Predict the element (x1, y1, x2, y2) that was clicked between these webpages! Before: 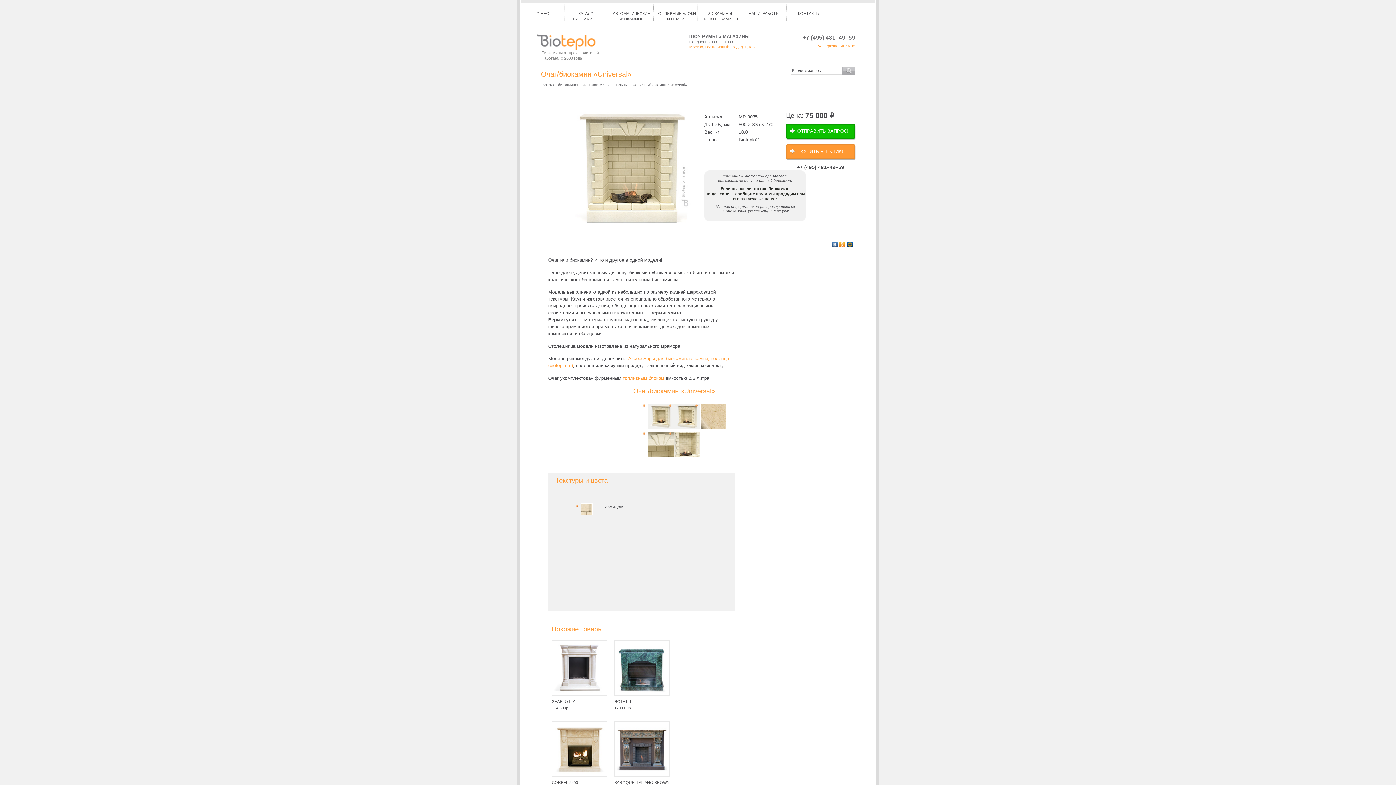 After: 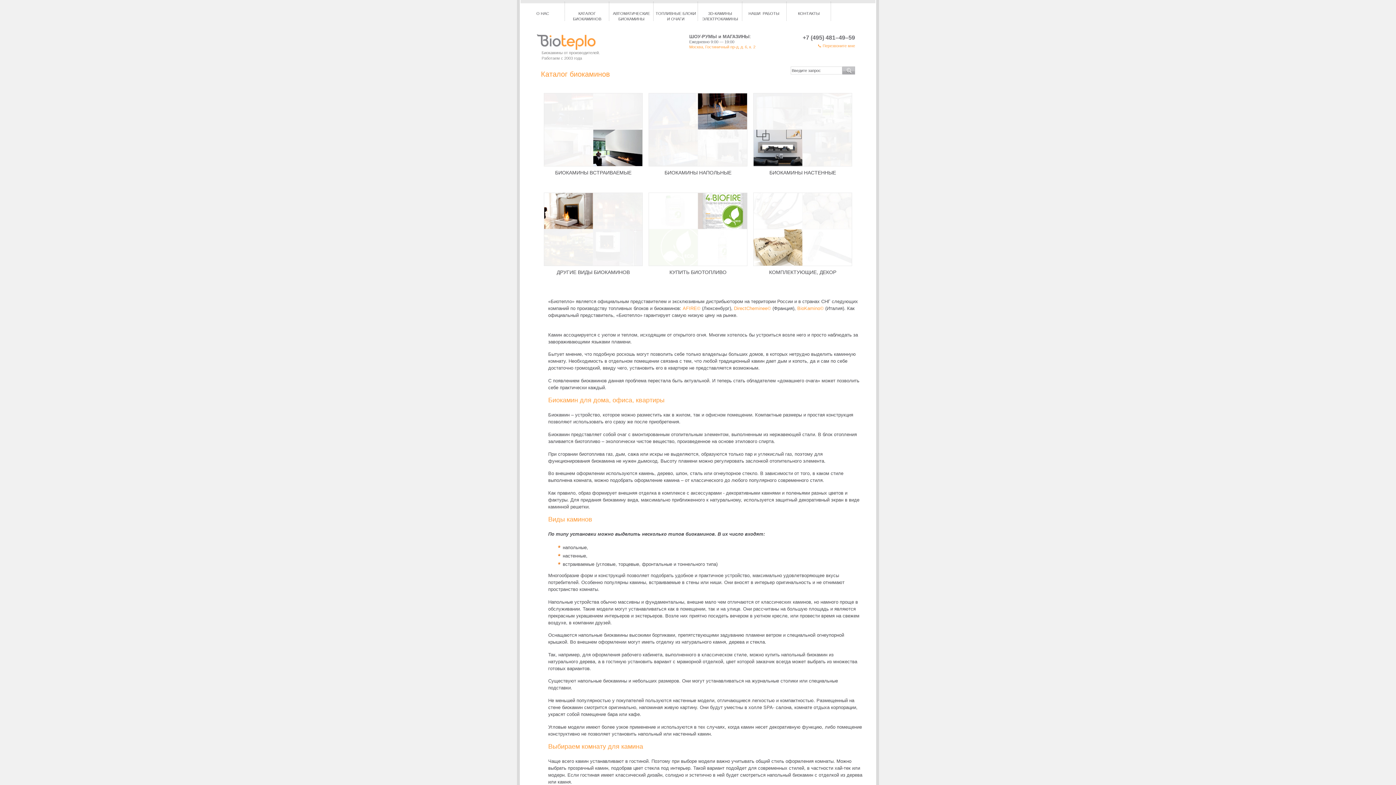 Action: bbox: (565, 0, 609, 25) label: КАТАЛОГ БИОКАМИНОВ